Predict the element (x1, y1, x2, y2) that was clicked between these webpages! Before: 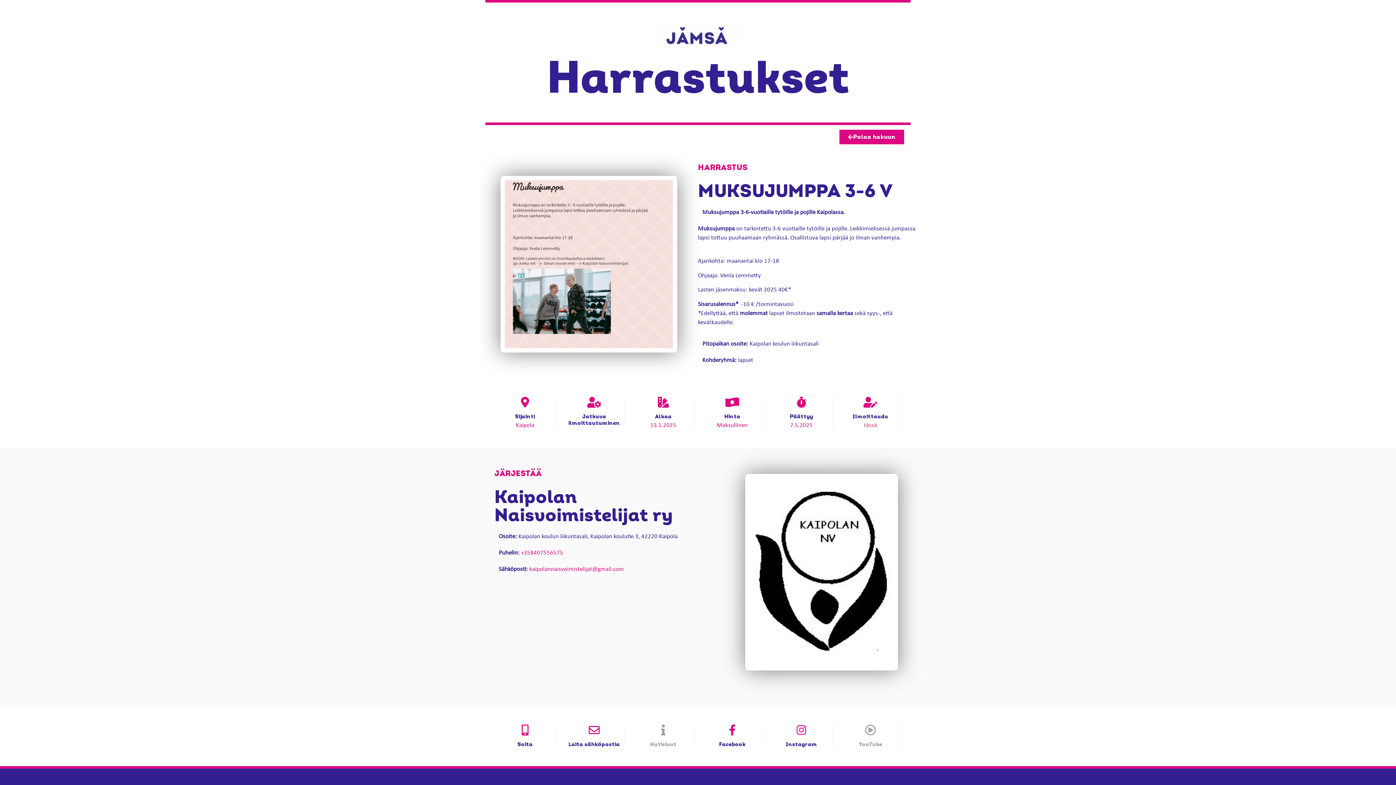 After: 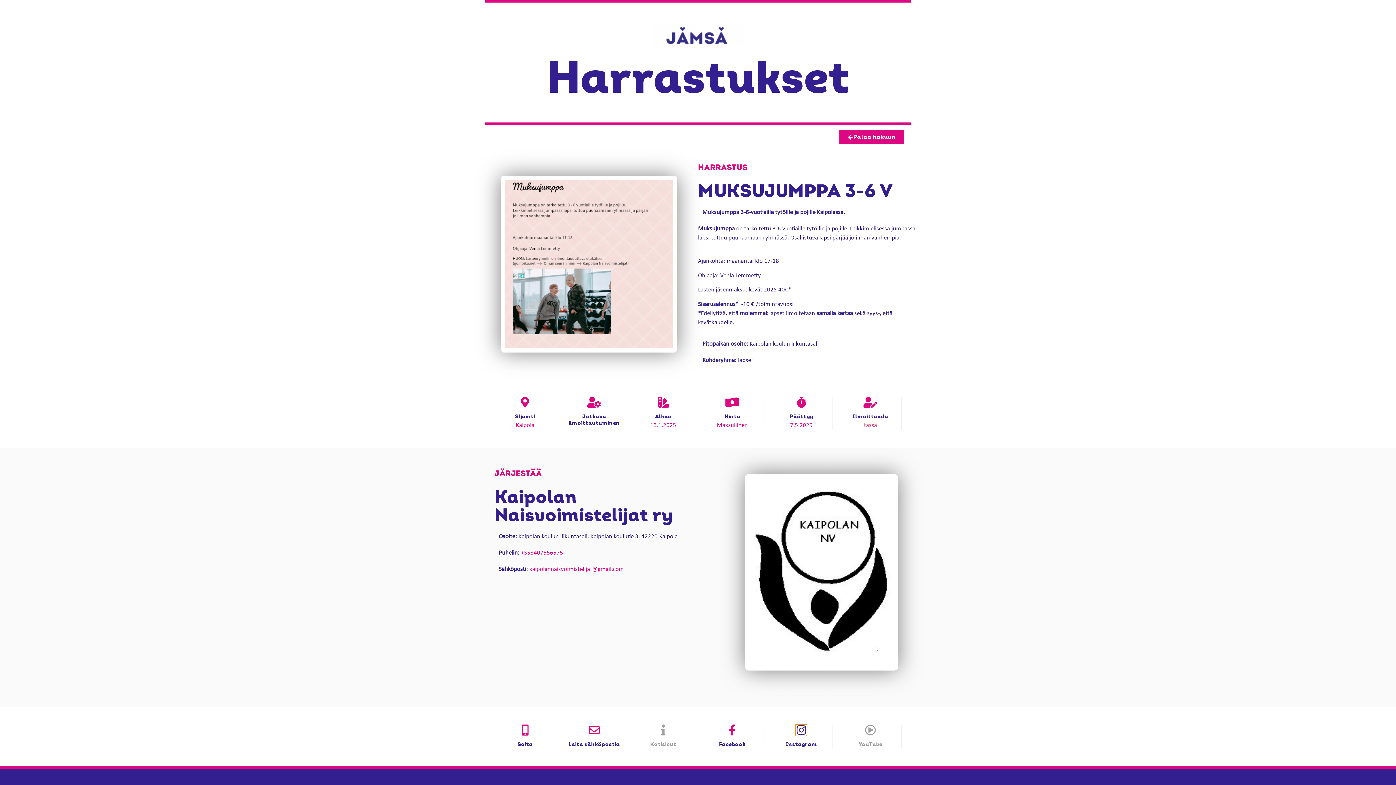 Action: label: Instagram bbox: (796, 724, 807, 735)